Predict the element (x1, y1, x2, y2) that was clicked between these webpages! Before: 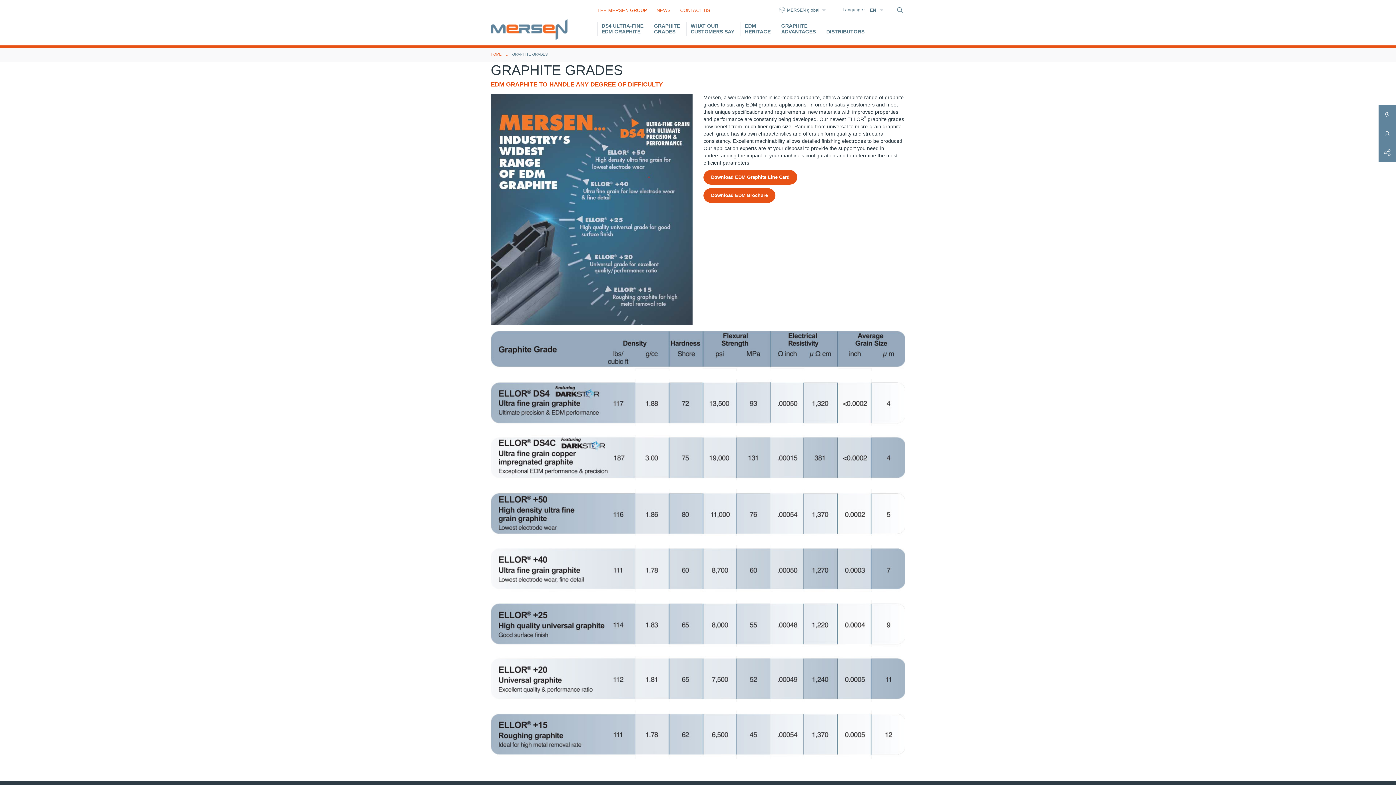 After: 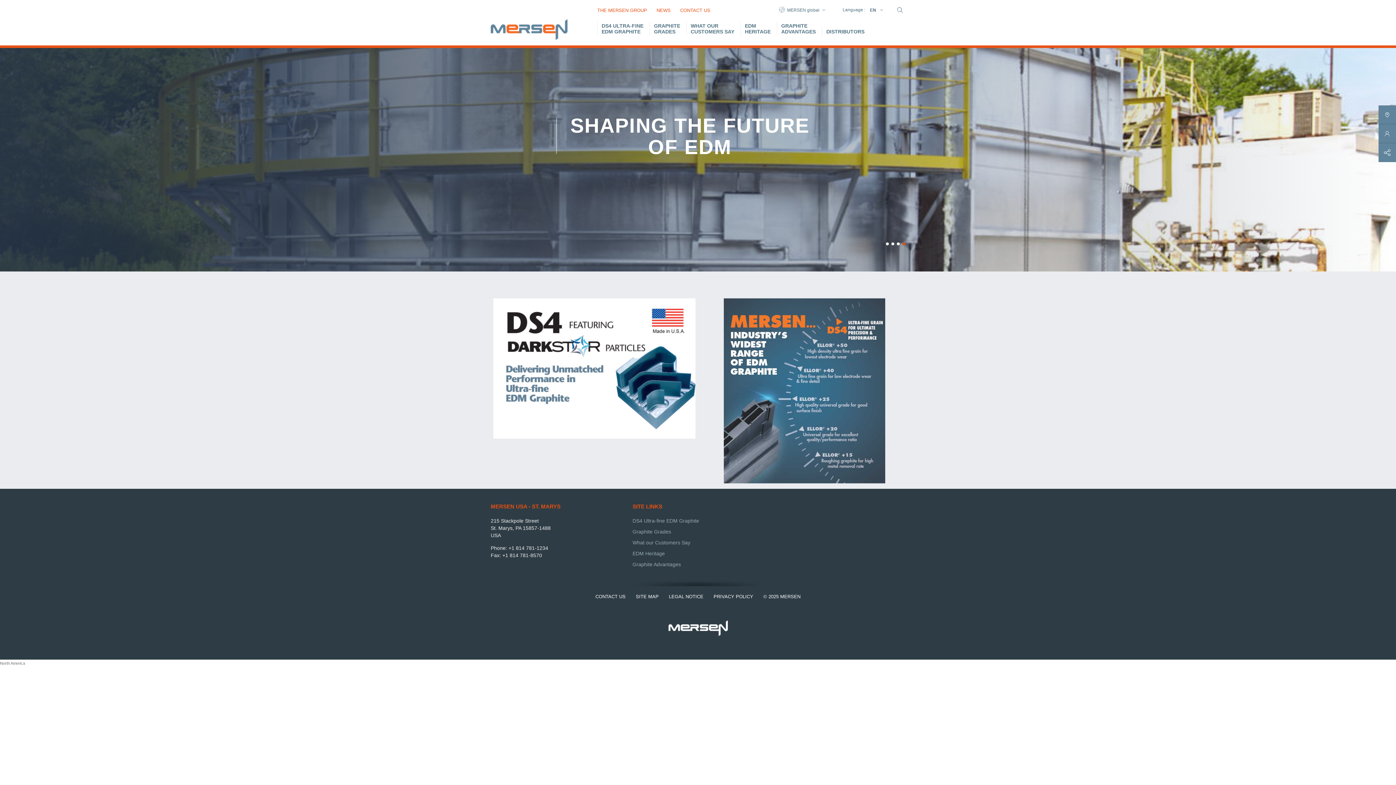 Action: bbox: (490, 52, 512, 56) label: HOME //